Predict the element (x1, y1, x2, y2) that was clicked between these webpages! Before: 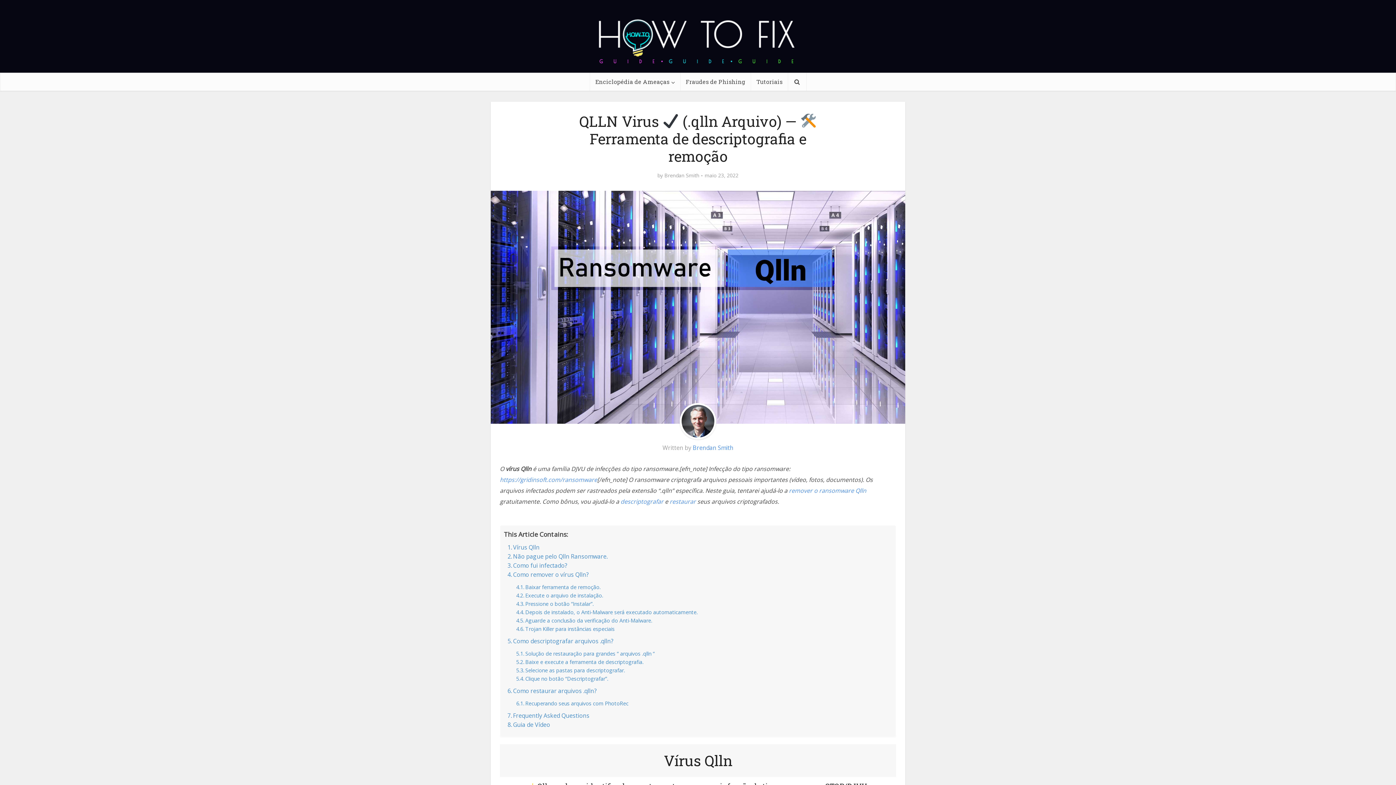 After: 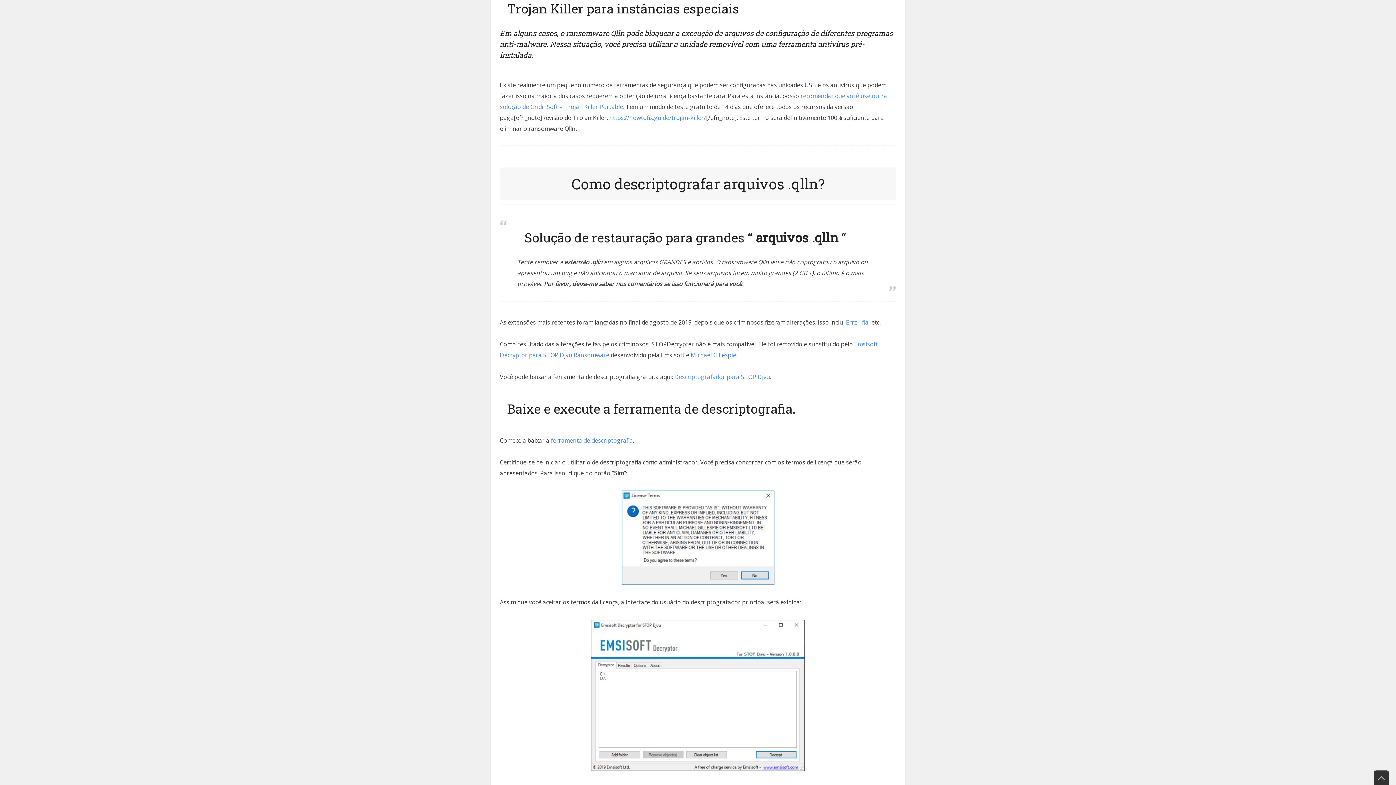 Action: label: Trojan Killer para instâncias especiais bbox: (516, 625, 614, 633)